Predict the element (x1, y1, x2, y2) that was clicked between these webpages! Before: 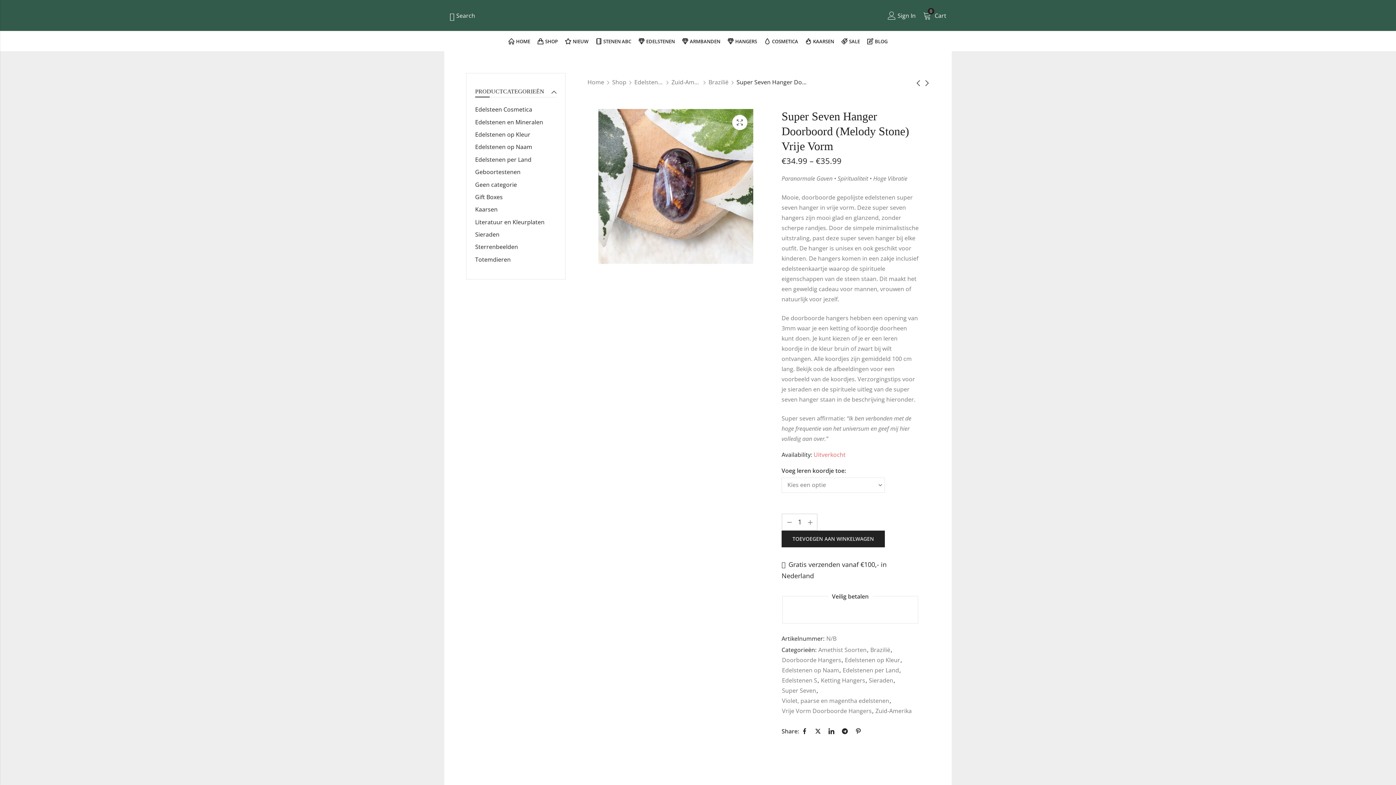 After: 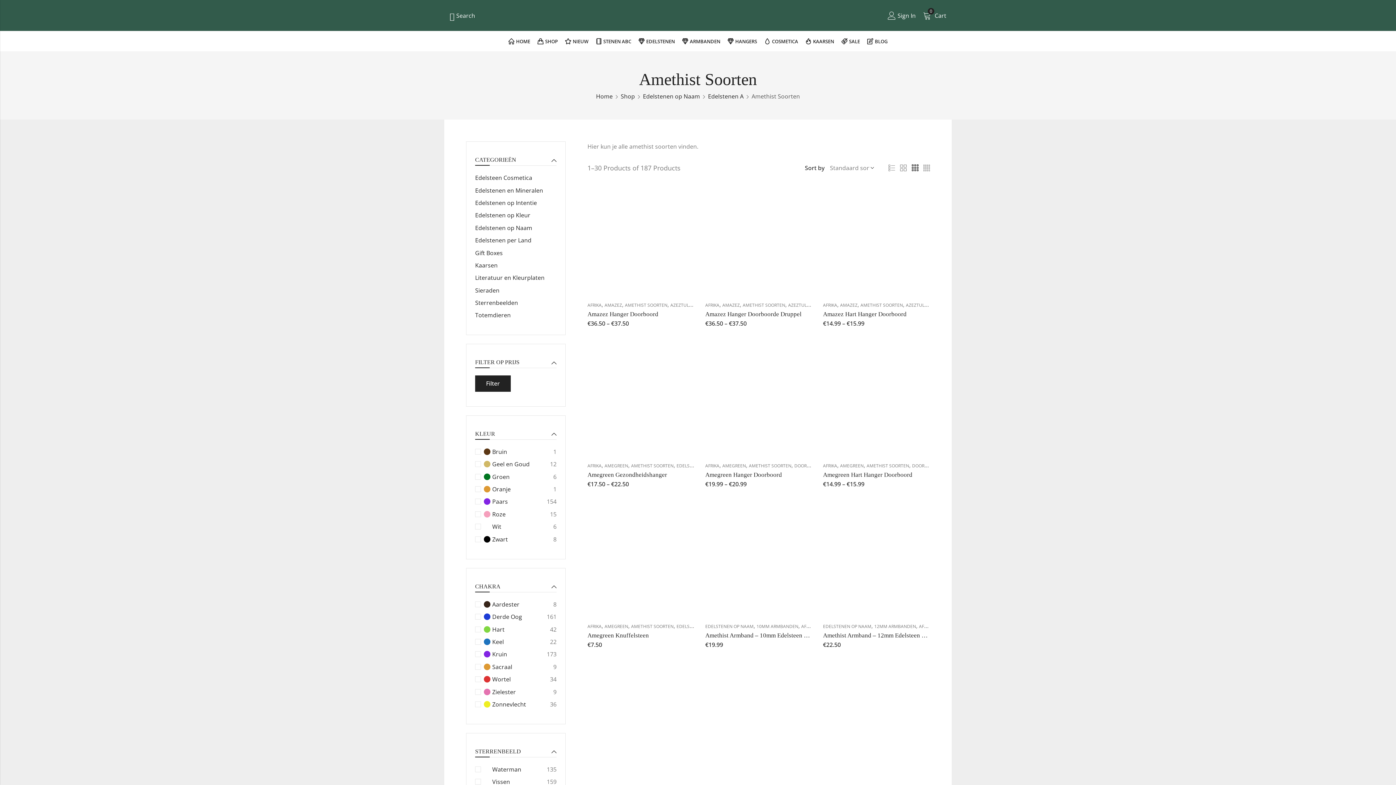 Action: label: Amethist Soorten bbox: (818, 645, 866, 655)